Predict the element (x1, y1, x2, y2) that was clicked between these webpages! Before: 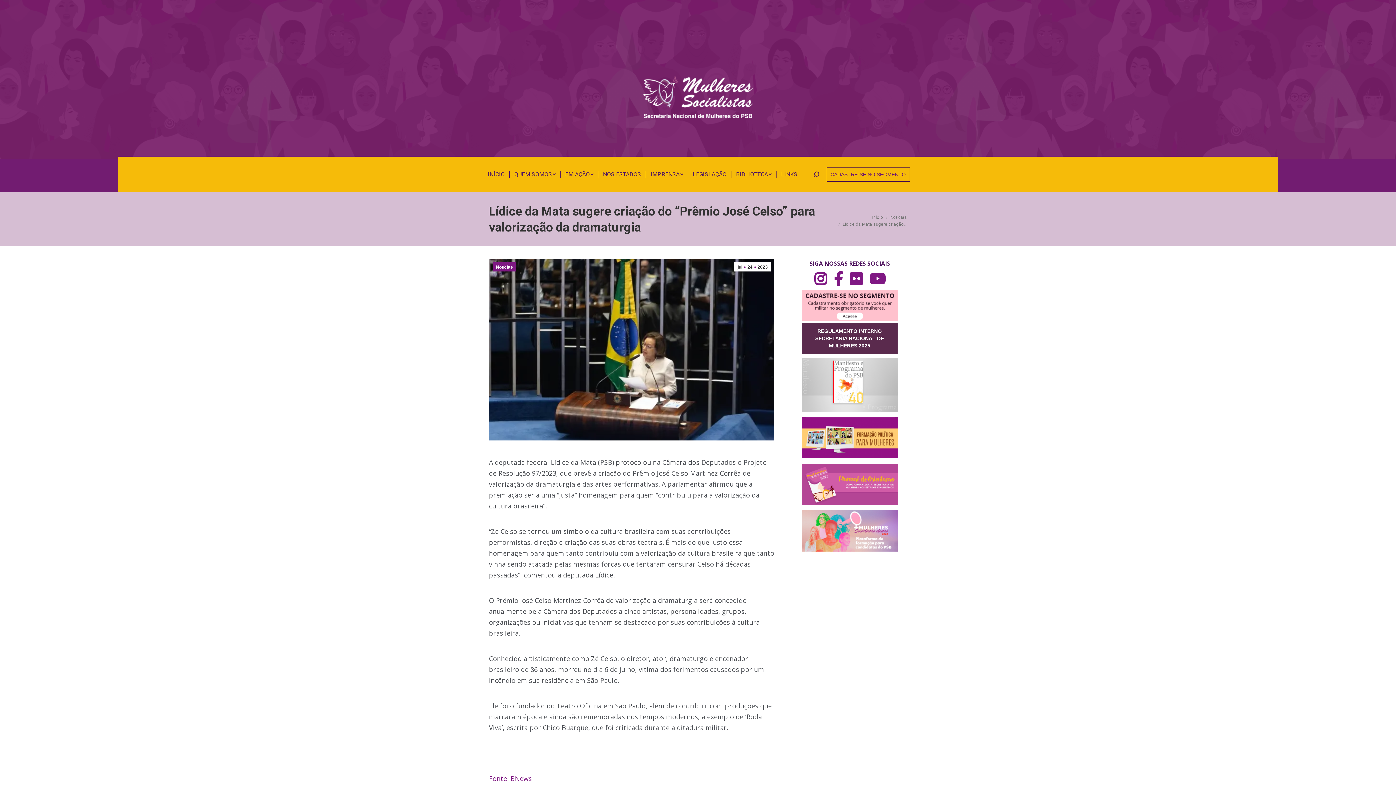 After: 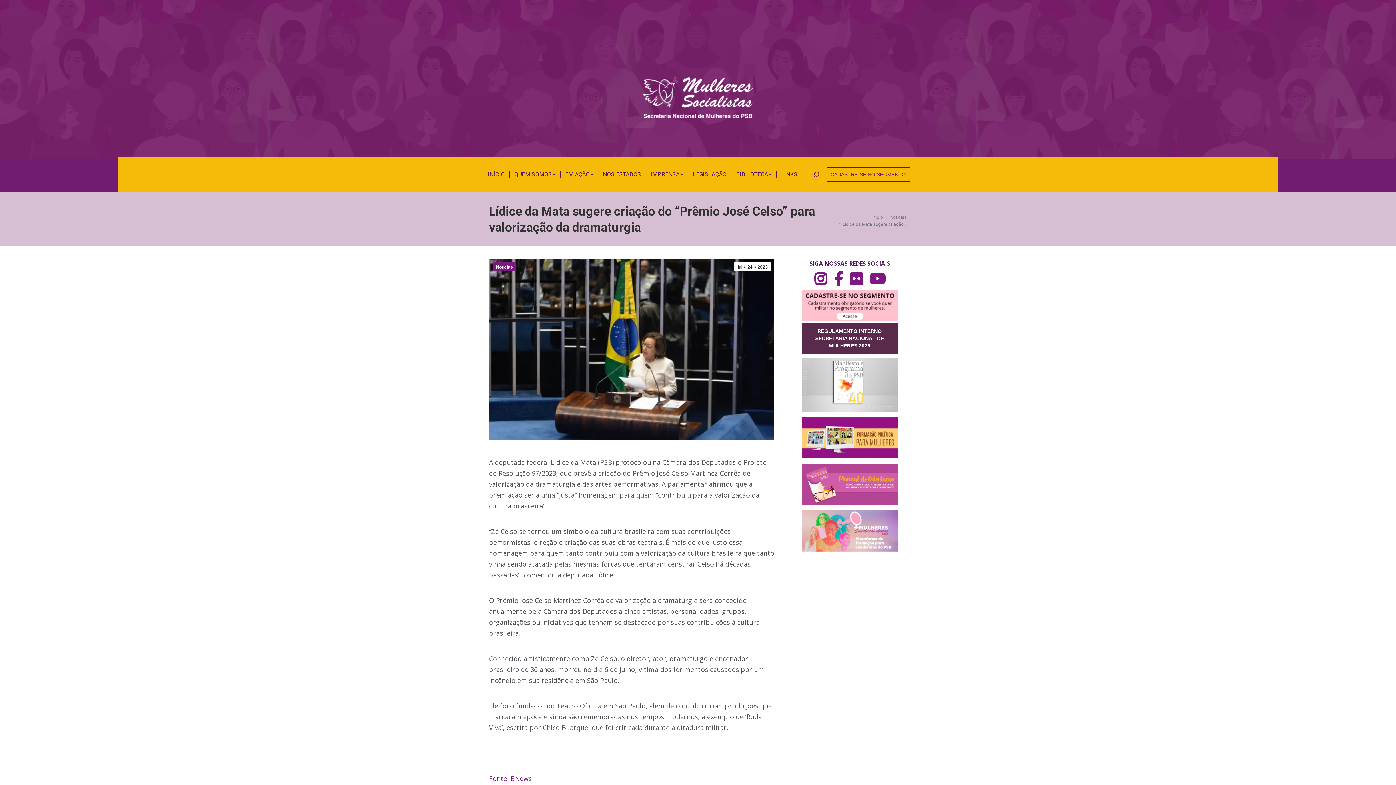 Action: bbox: (801, 500, 898, 506)